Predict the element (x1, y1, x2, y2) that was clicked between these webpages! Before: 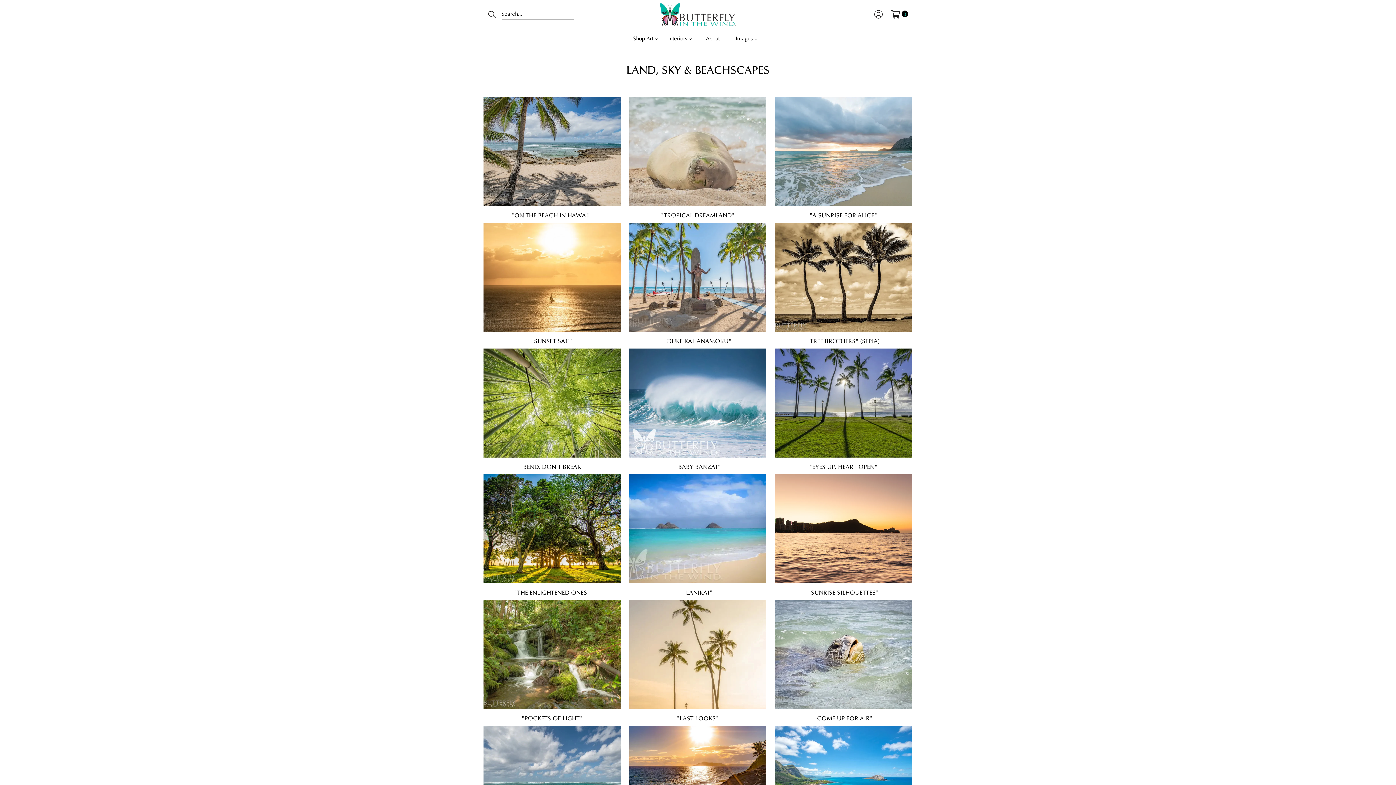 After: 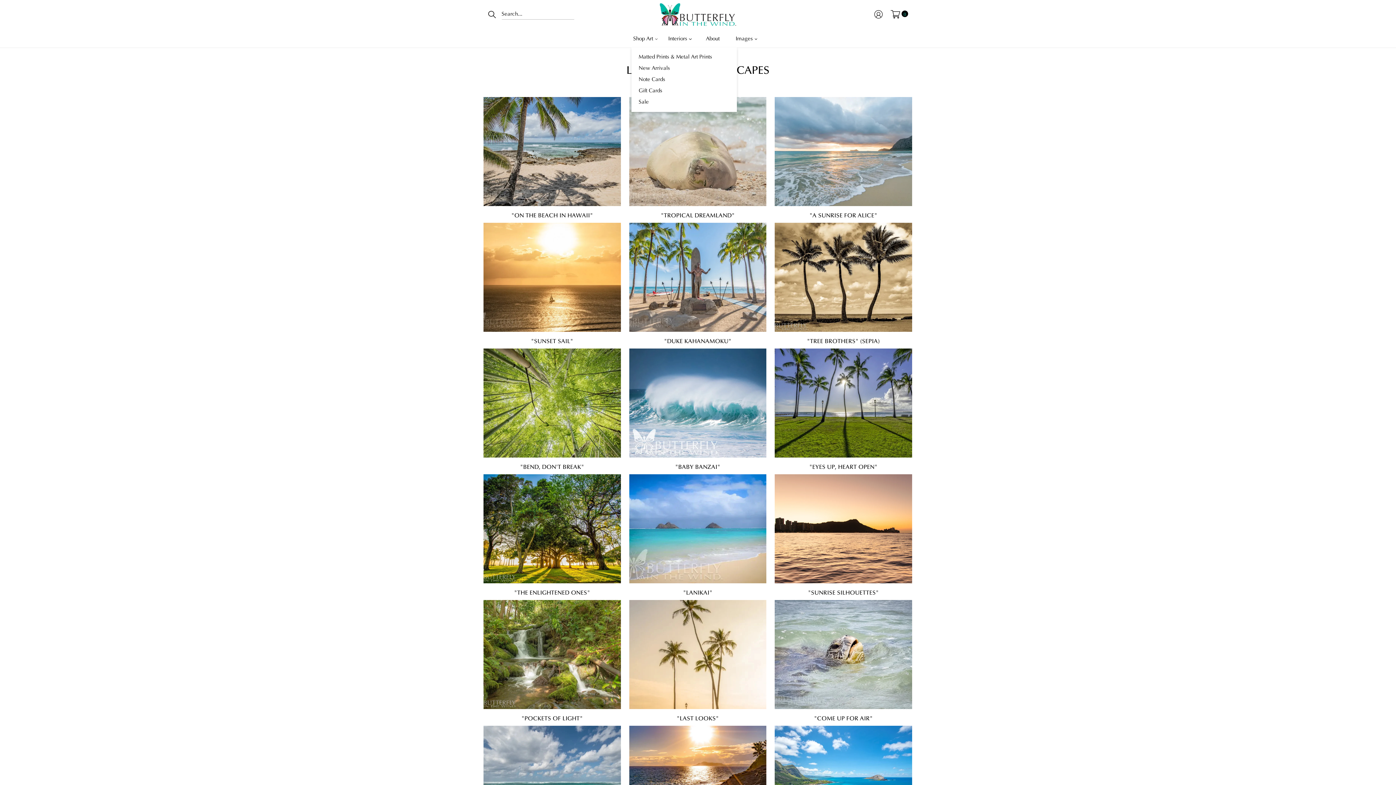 Action: label: Shop Art bbox: (631, 34, 657, 44)